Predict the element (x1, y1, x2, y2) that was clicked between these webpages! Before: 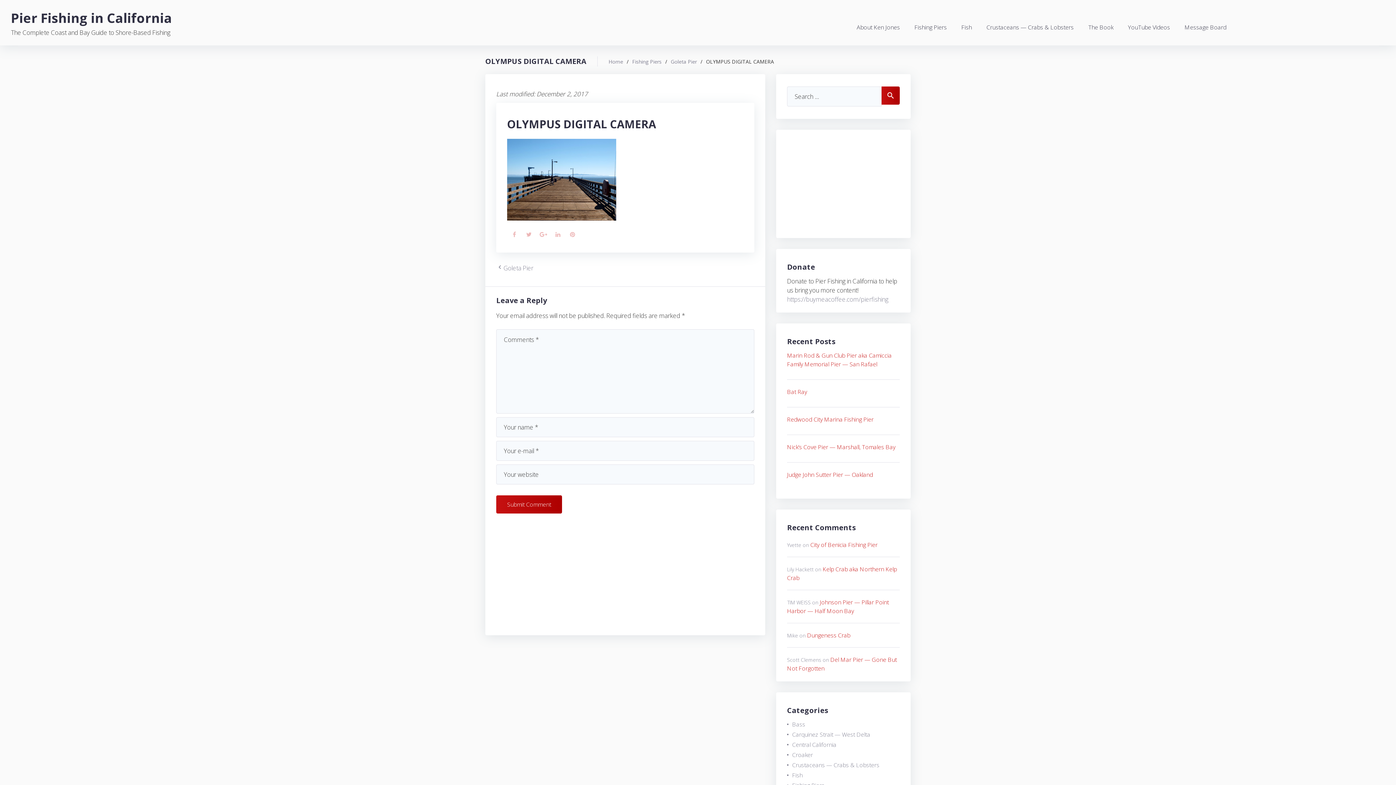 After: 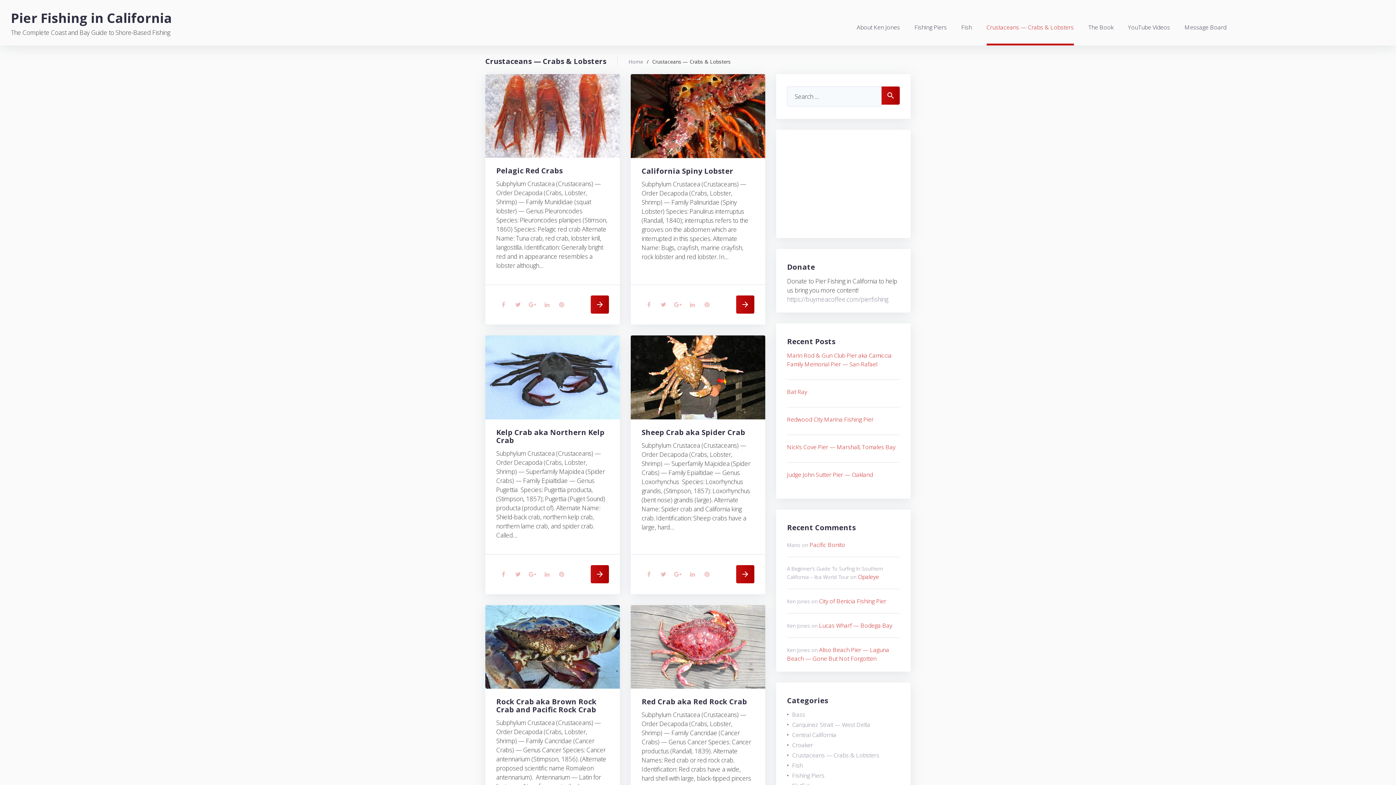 Action: label: Crustaceans — Crabs & Lobsters bbox: (986, 20, 1074, 45)